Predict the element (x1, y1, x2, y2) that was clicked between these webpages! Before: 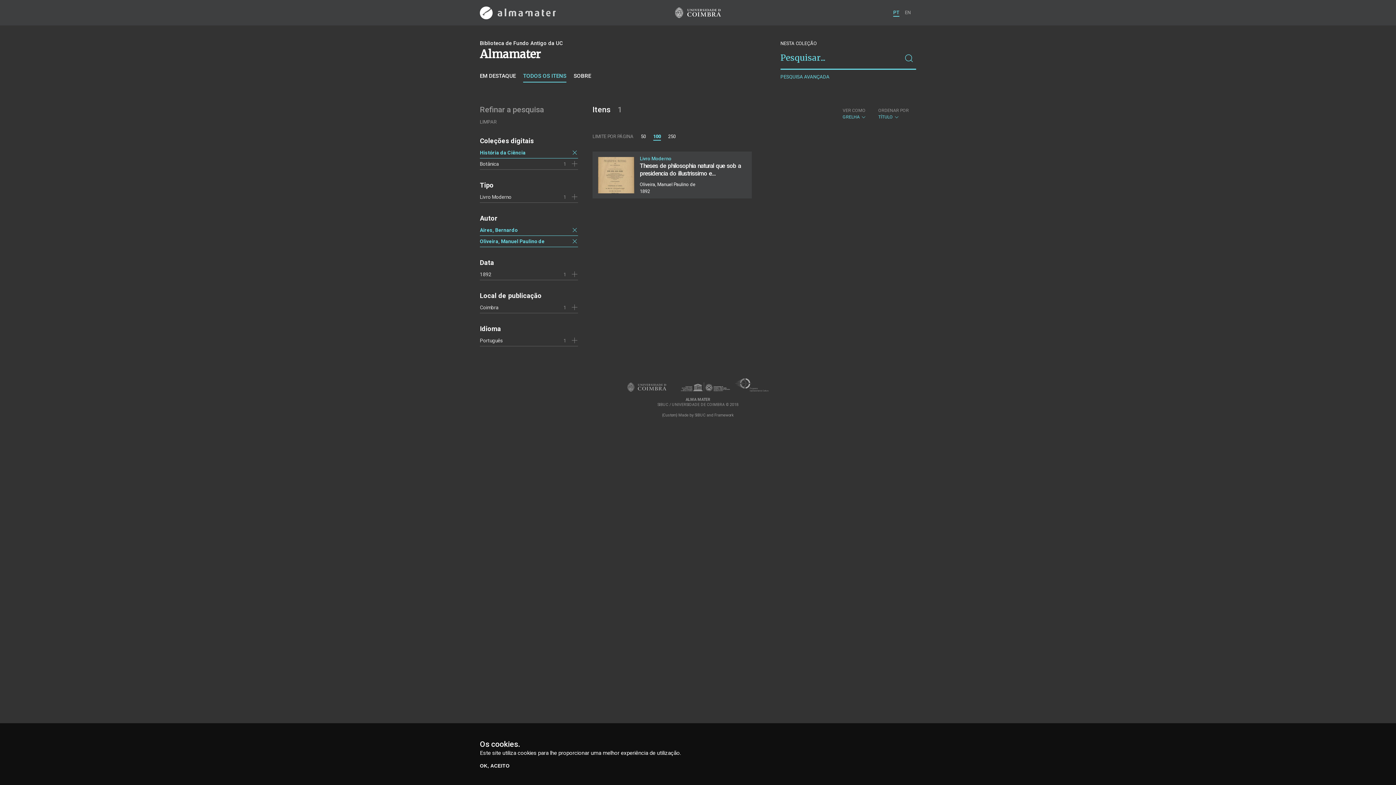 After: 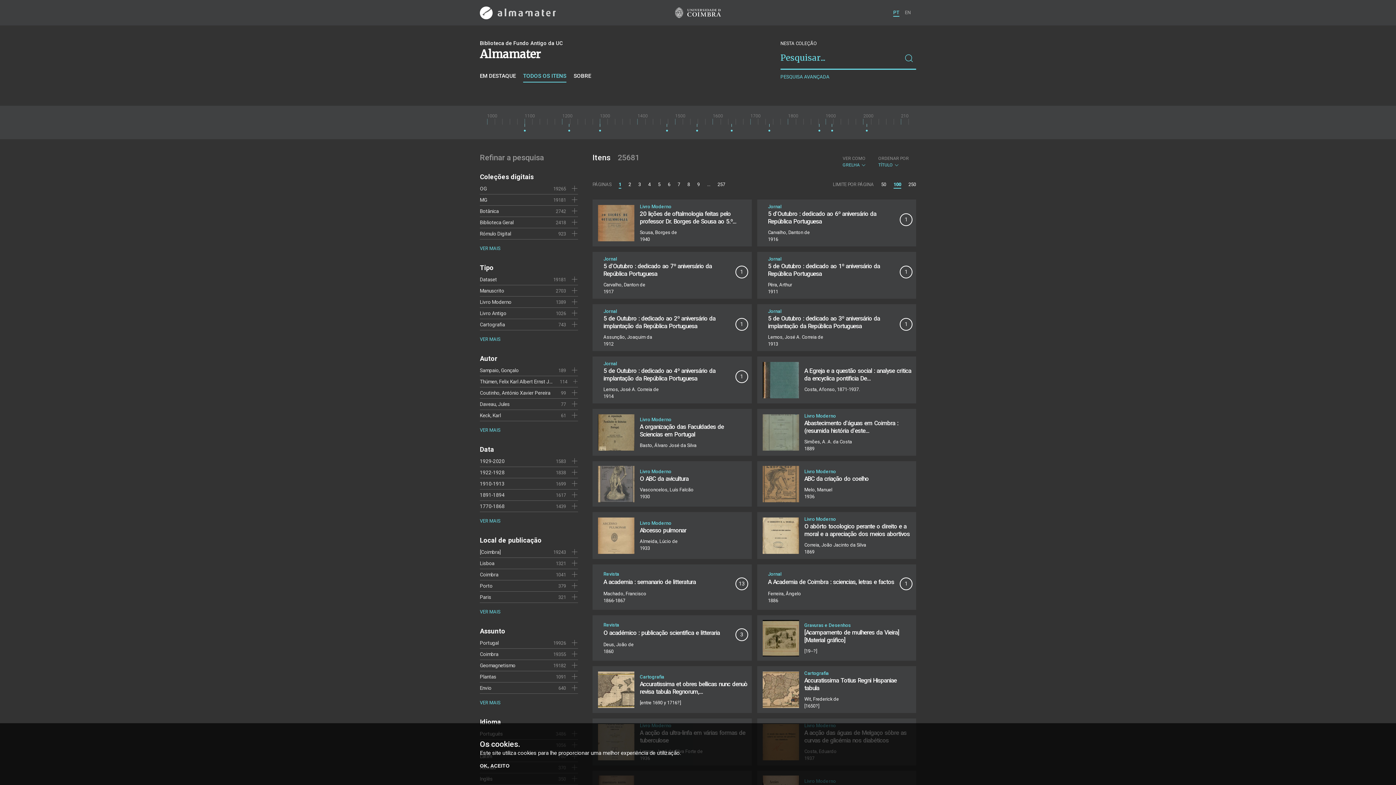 Action: bbox: (480, 118, 496, 125) label: LIMPAR